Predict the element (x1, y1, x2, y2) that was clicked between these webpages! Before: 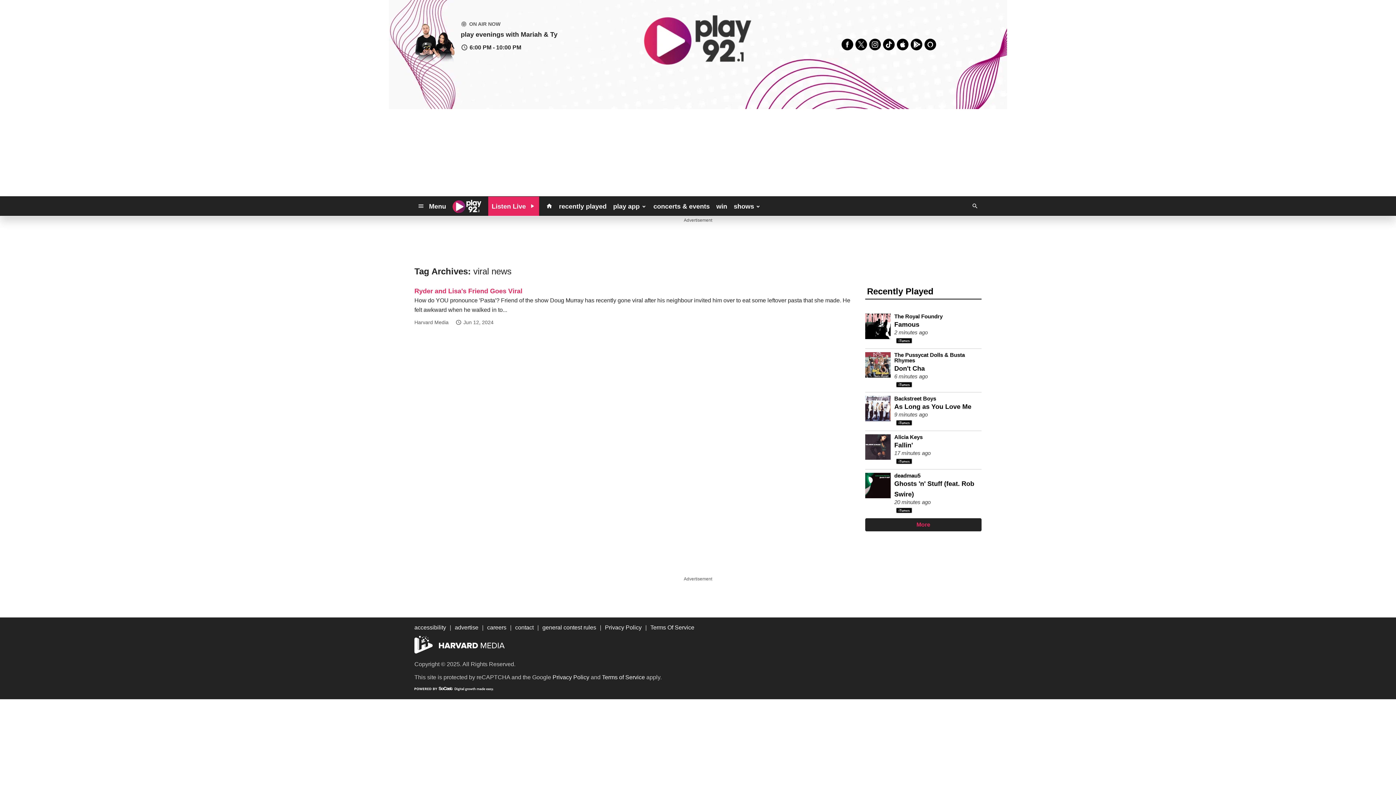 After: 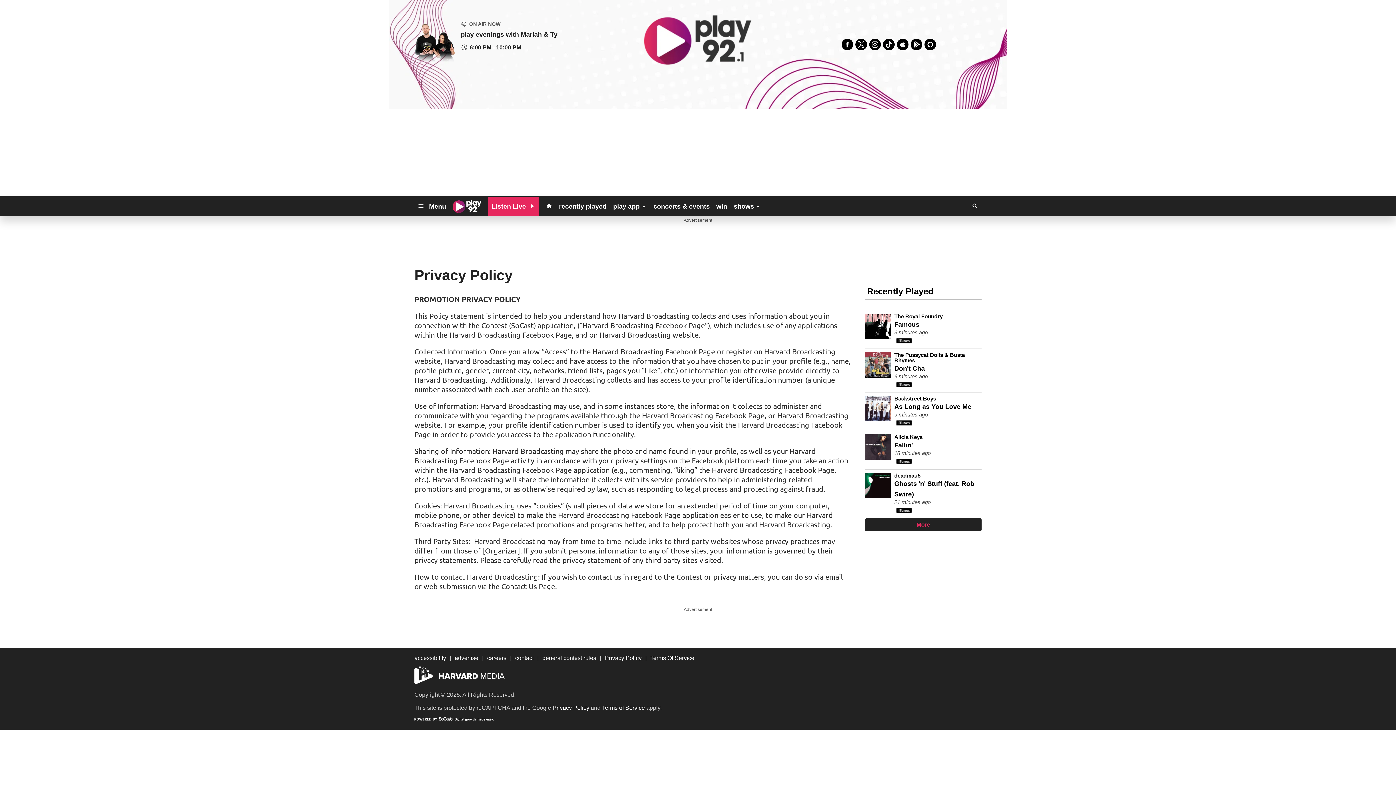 Action: label: Privacy Policy bbox: (605, 625, 641, 631)